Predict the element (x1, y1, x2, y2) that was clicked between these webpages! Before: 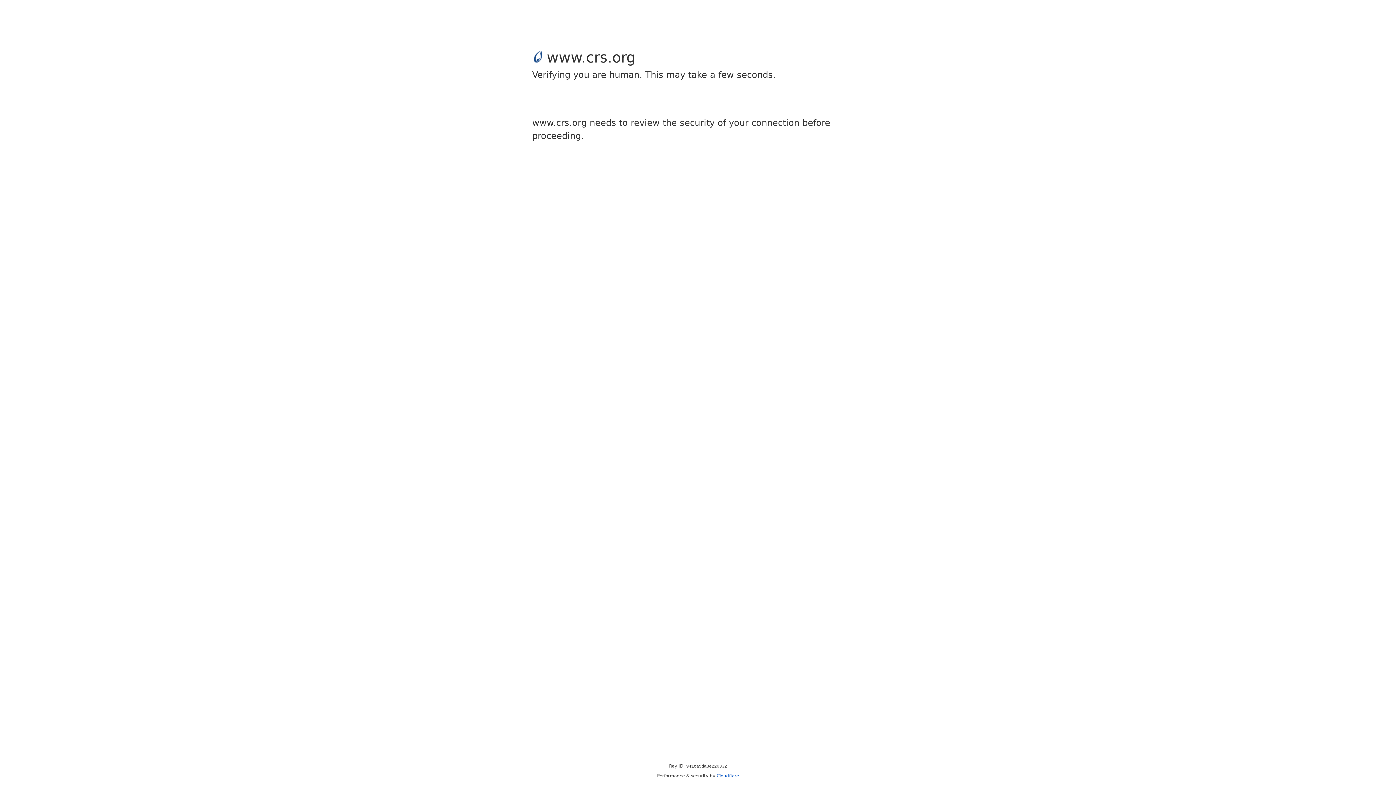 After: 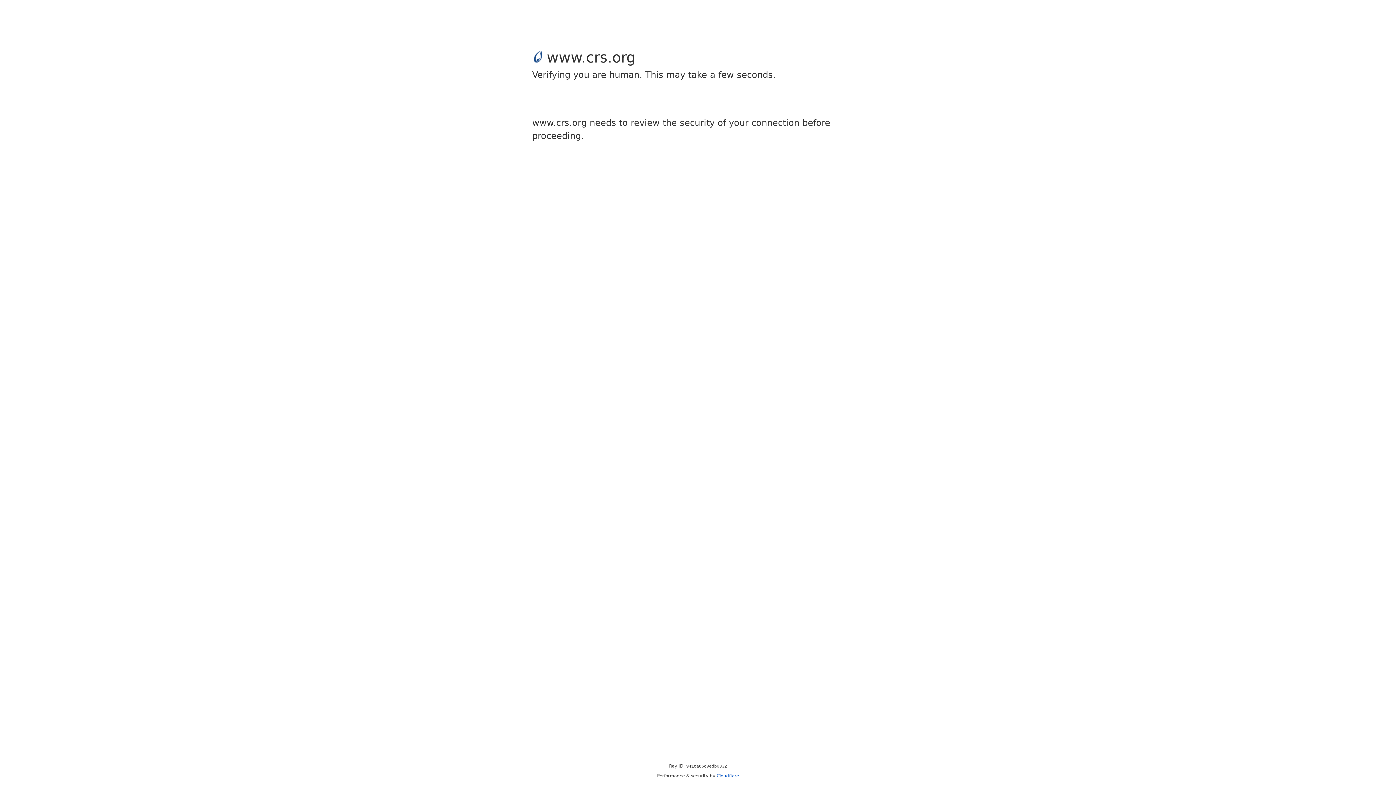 Action: label: Cloudflare bbox: (716, 773, 739, 778)